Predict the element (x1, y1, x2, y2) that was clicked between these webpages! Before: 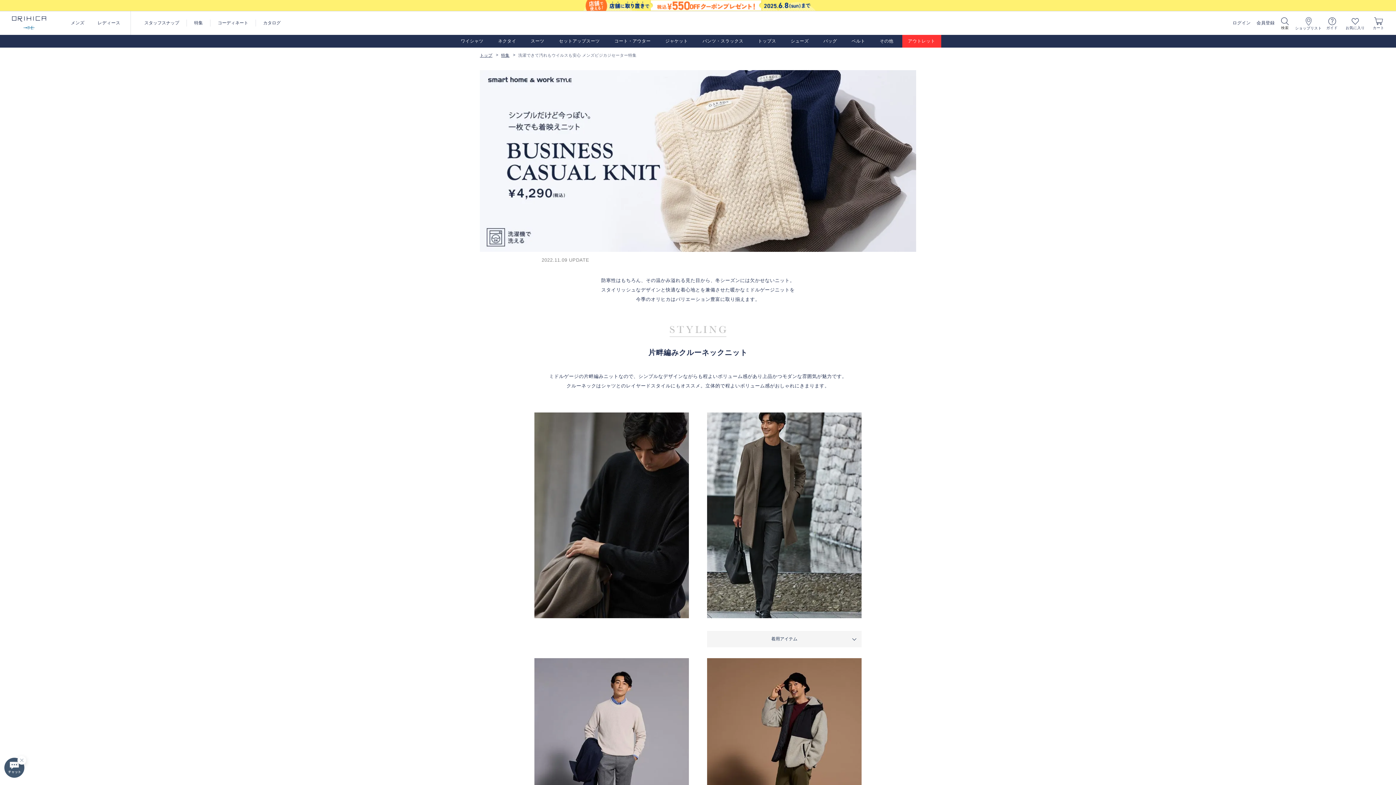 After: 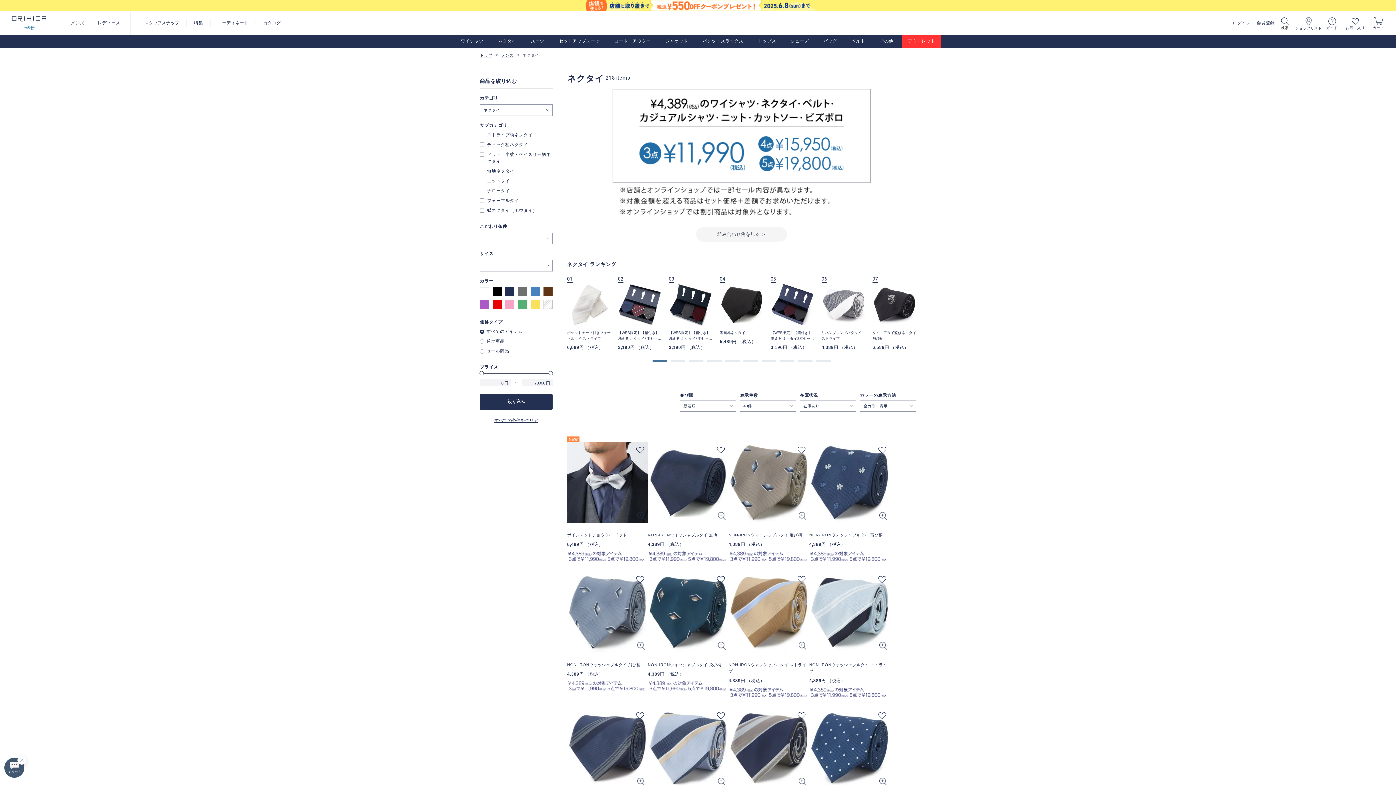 Action: bbox: (492, 34, 522, 47) label: ネクタイ